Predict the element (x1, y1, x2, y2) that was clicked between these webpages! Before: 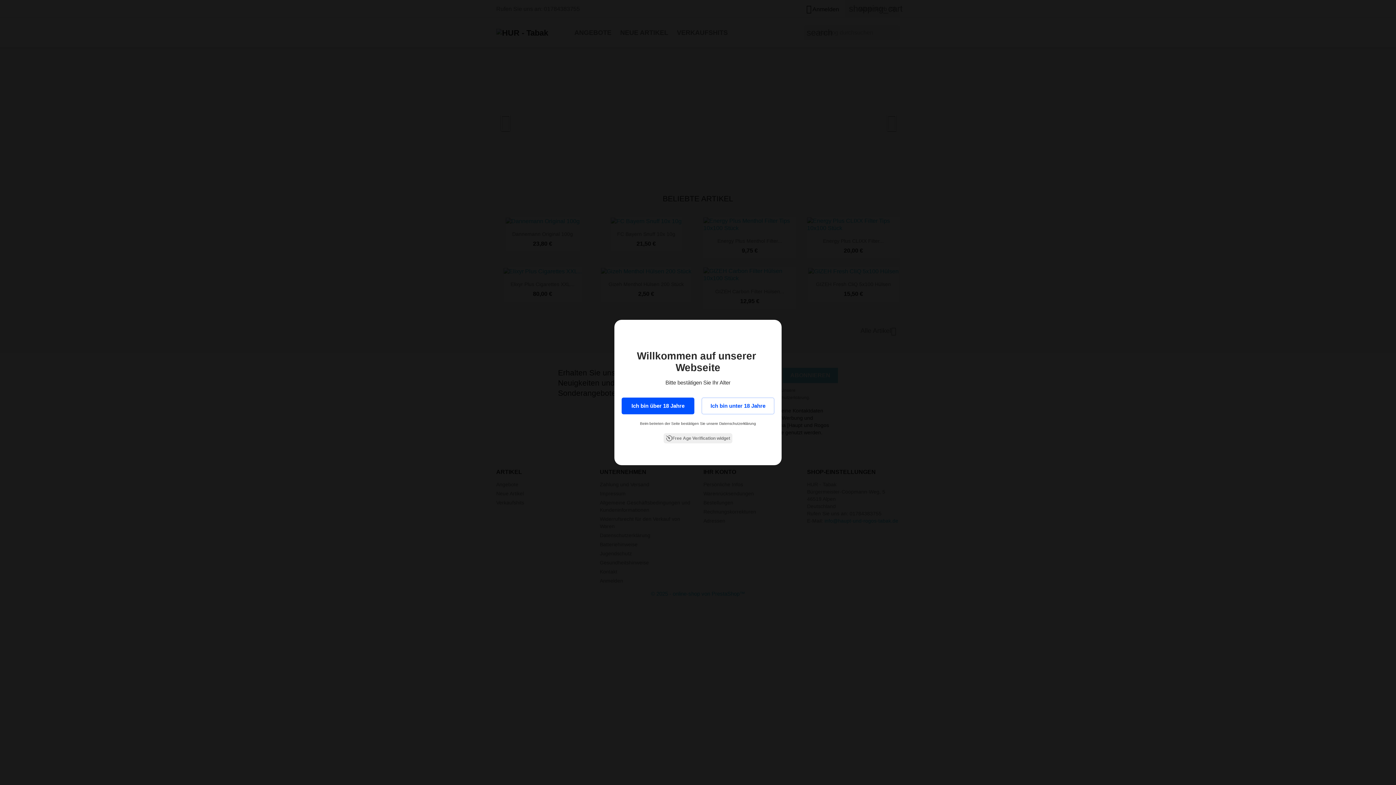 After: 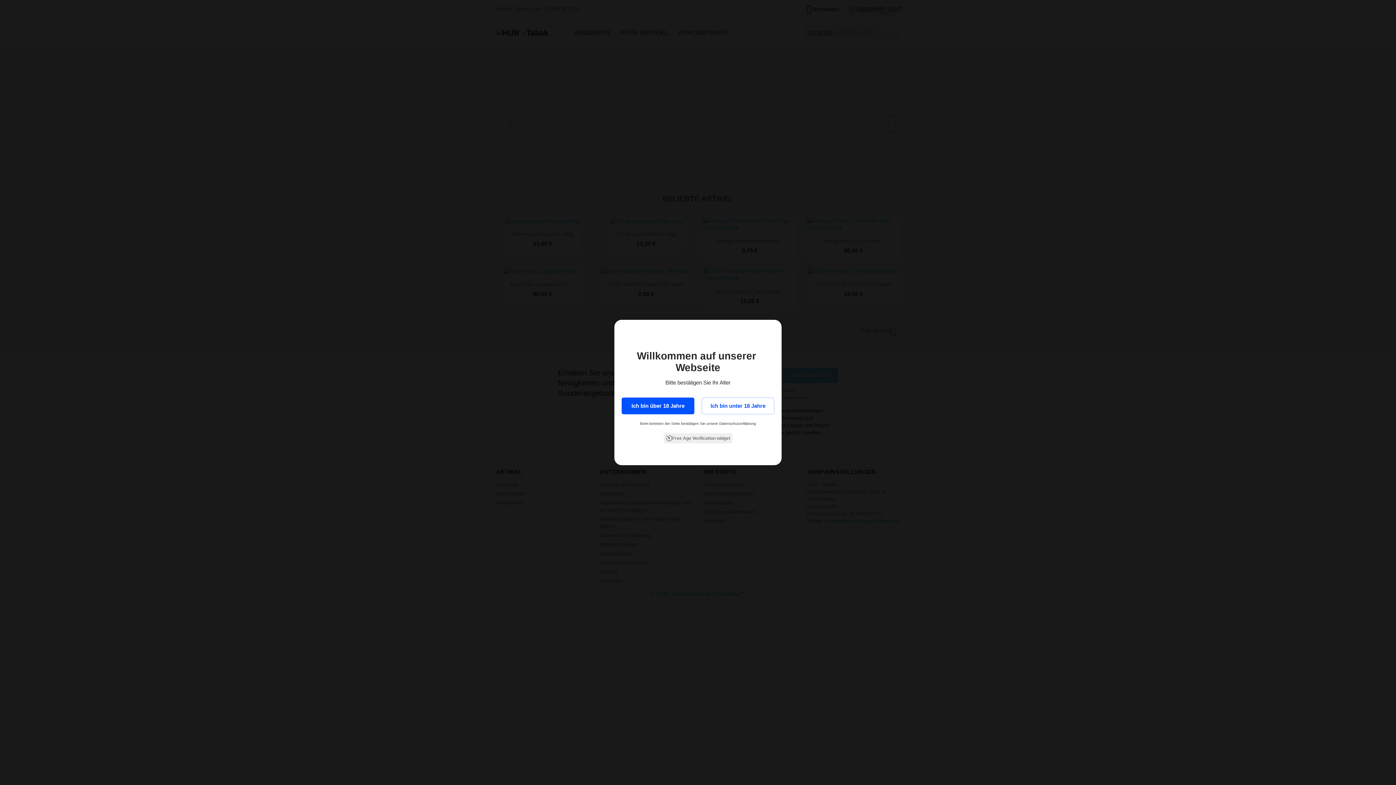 Action: bbox: (663, 433, 732, 443) label: Free Age Verification widget